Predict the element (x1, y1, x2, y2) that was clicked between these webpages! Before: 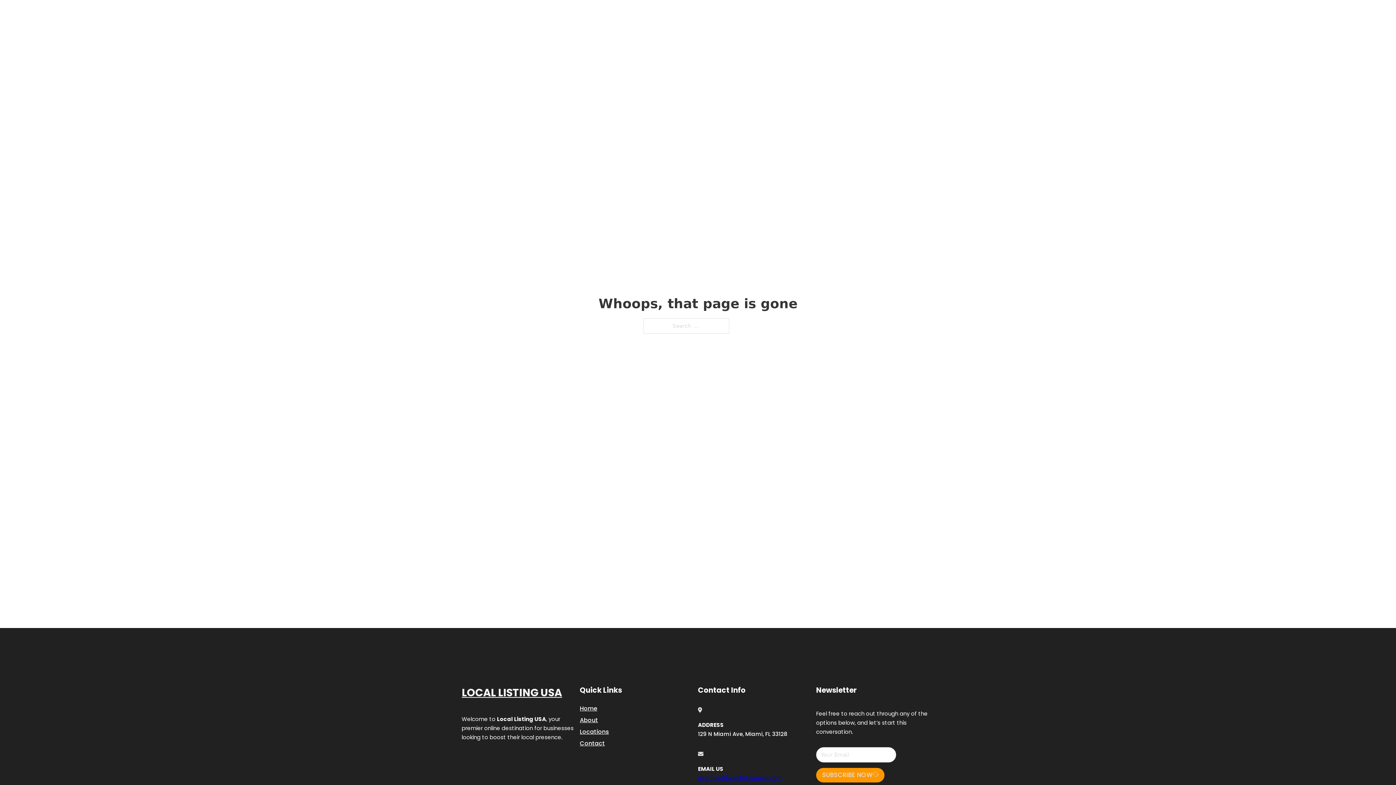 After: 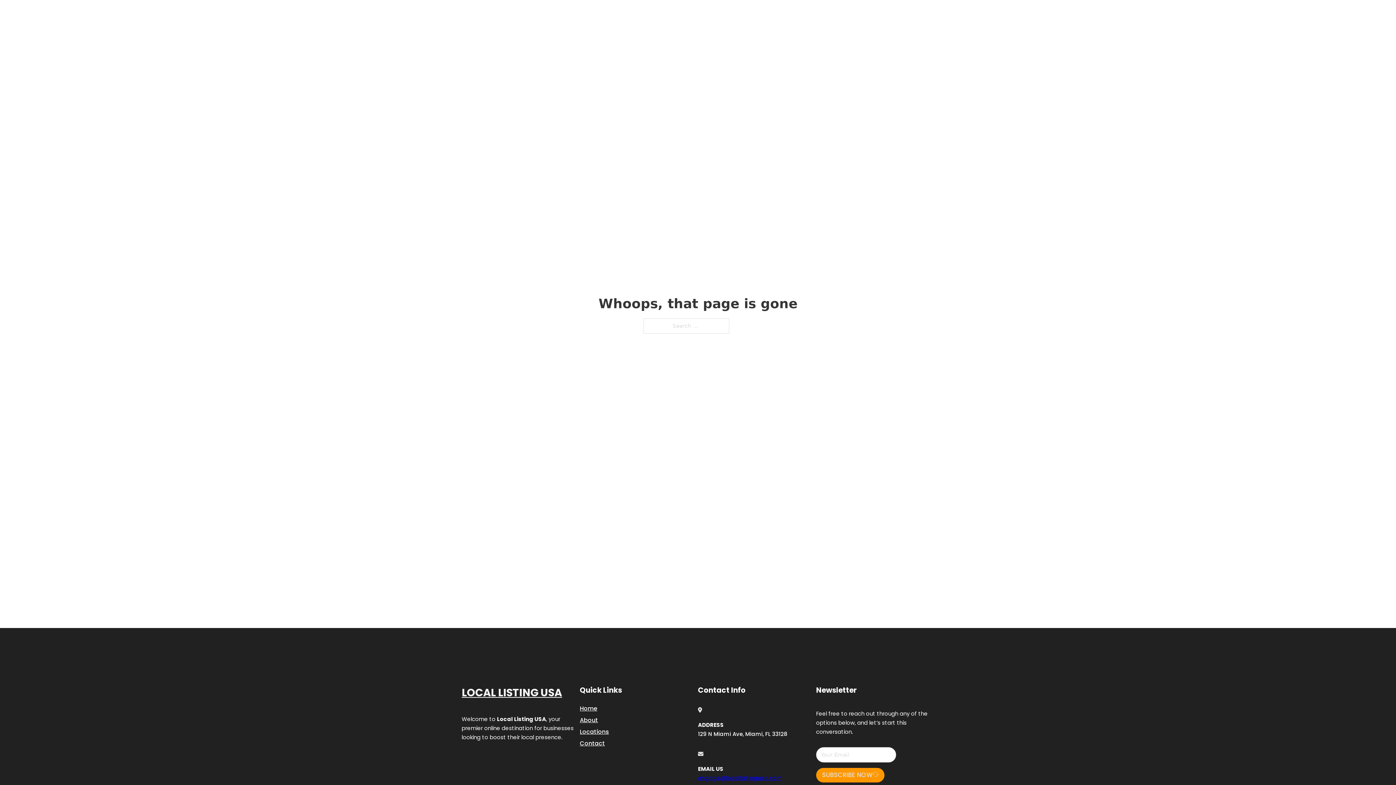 Action: bbox: (698, 774, 782, 782) label: engage@locallistingusa.com